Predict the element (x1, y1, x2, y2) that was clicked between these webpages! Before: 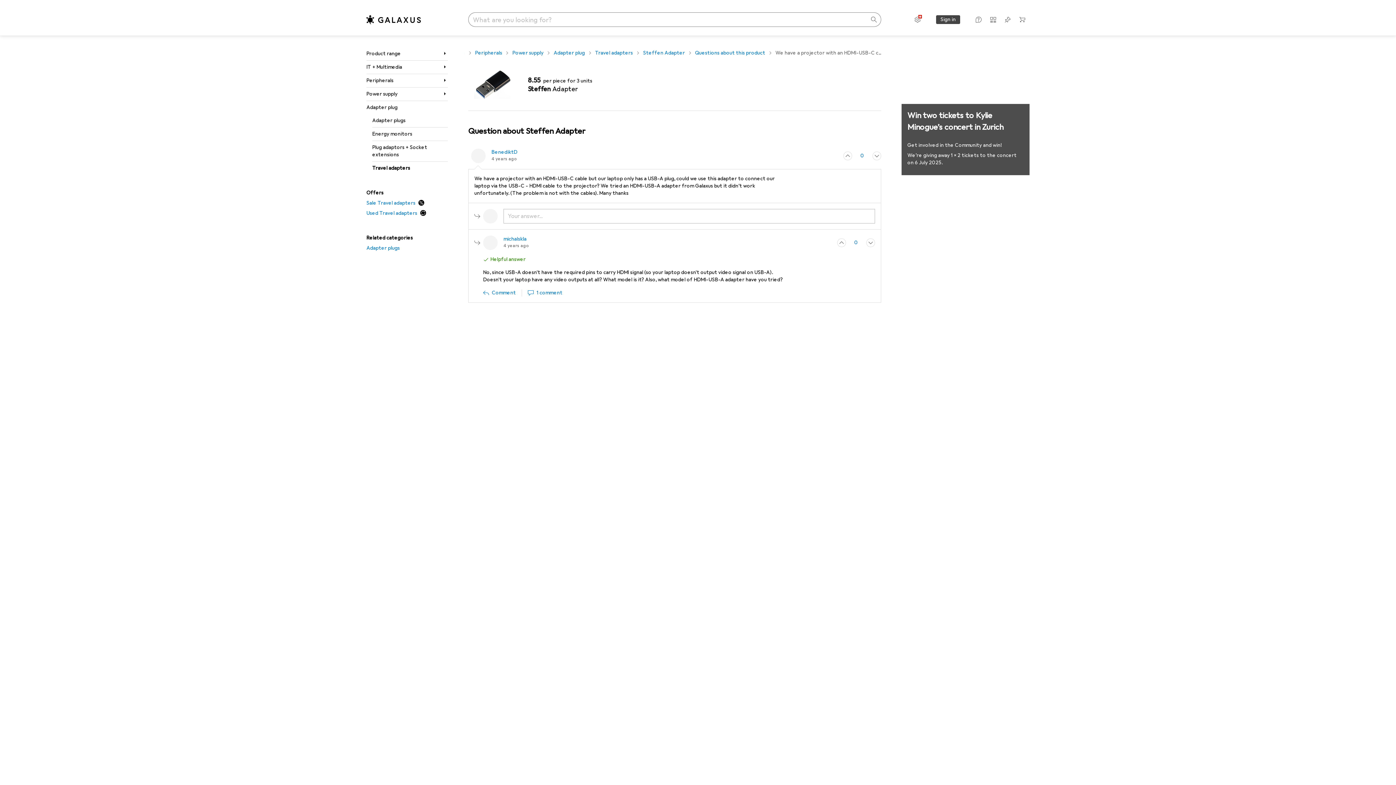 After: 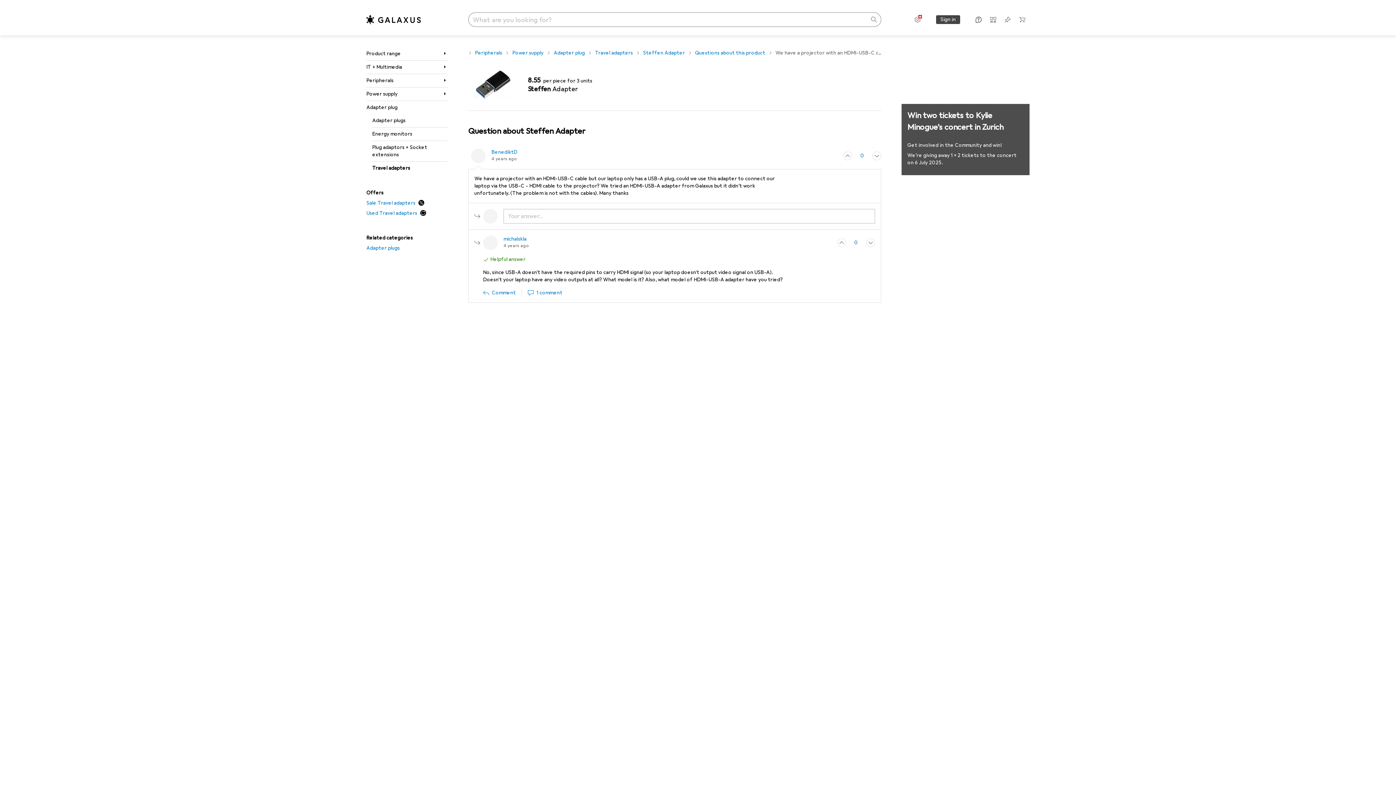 Action: bbox: (973, 13, 984, 25) label: Open Galaxus Assistant